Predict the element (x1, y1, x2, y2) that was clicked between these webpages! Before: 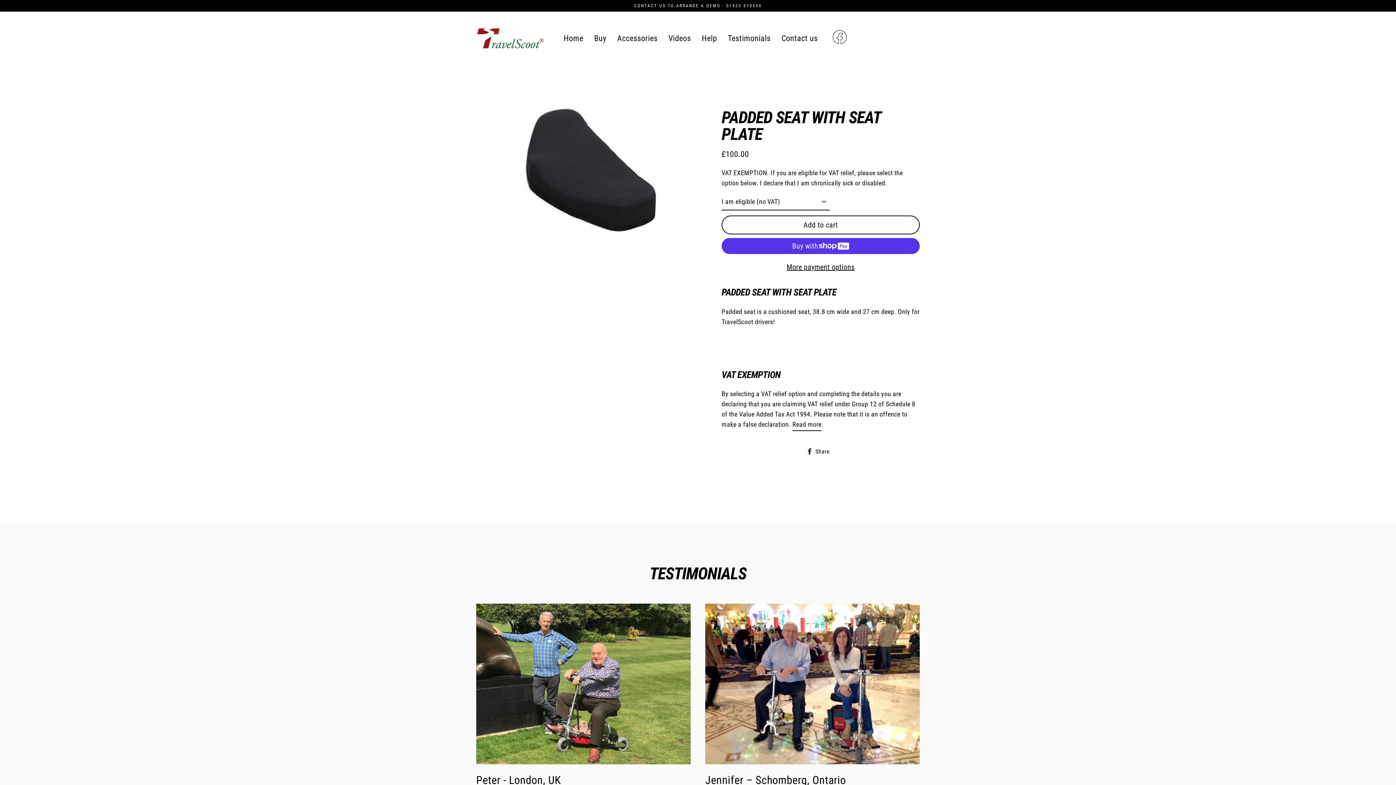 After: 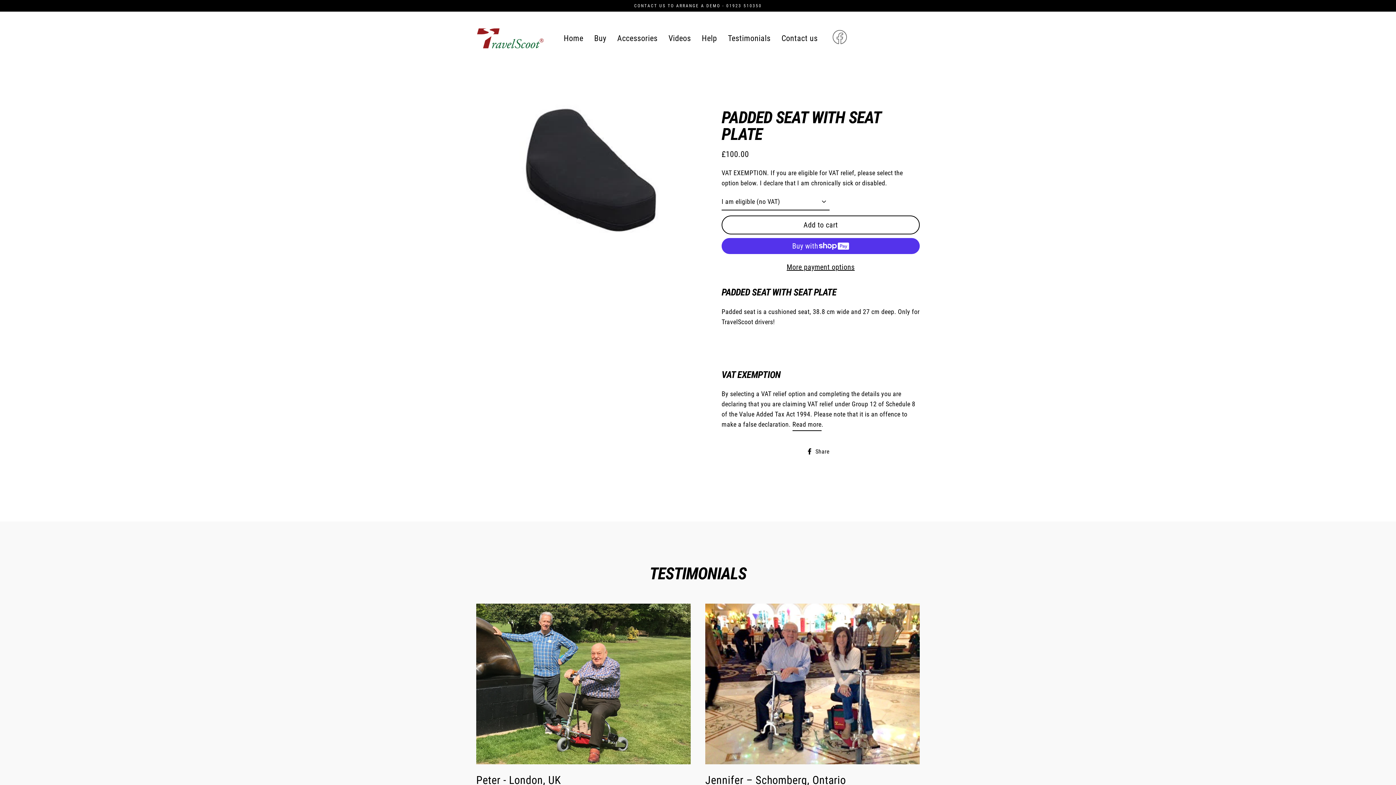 Action: label: Add to cart bbox: (721, 215, 920, 234)